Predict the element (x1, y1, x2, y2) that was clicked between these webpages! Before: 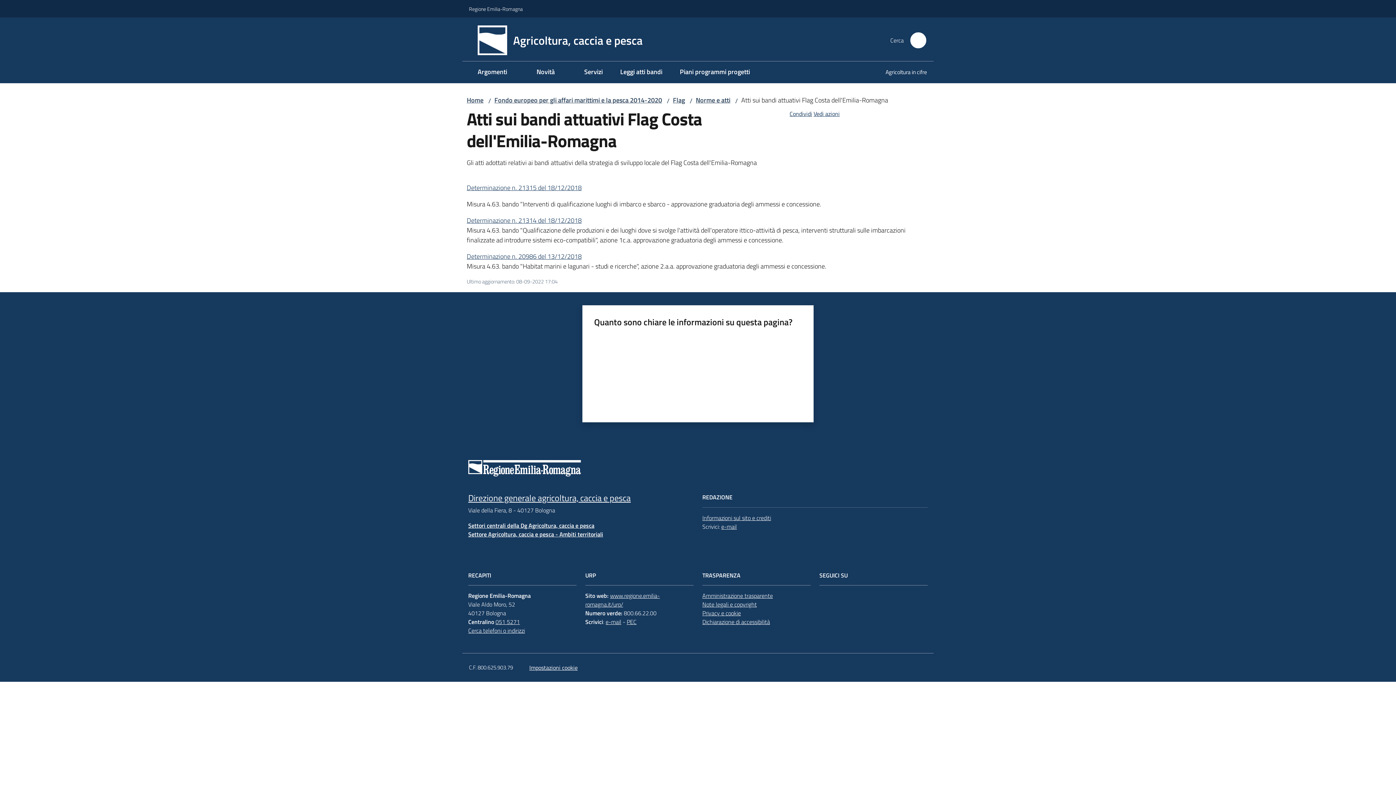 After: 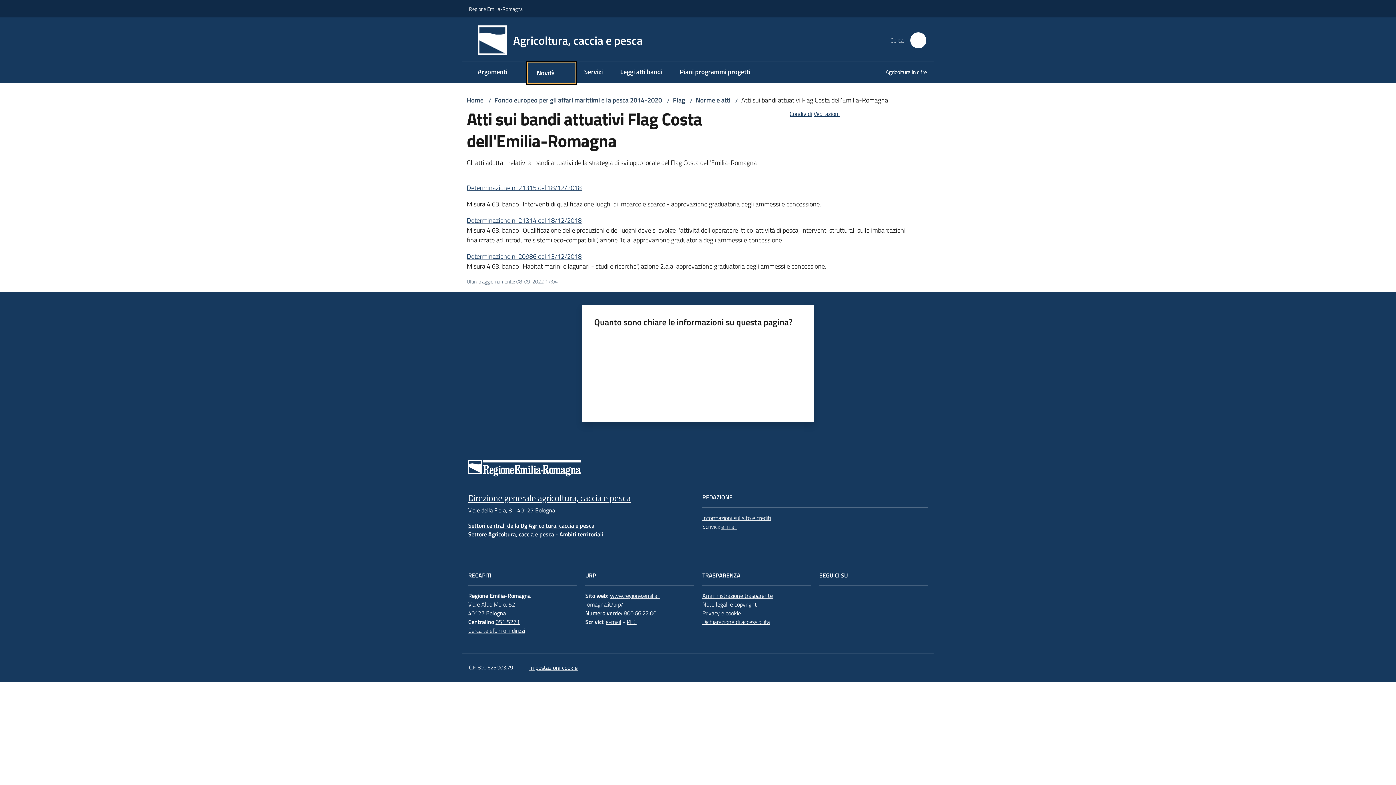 Action: bbox: (528, 61, 575, 83) label: Novità